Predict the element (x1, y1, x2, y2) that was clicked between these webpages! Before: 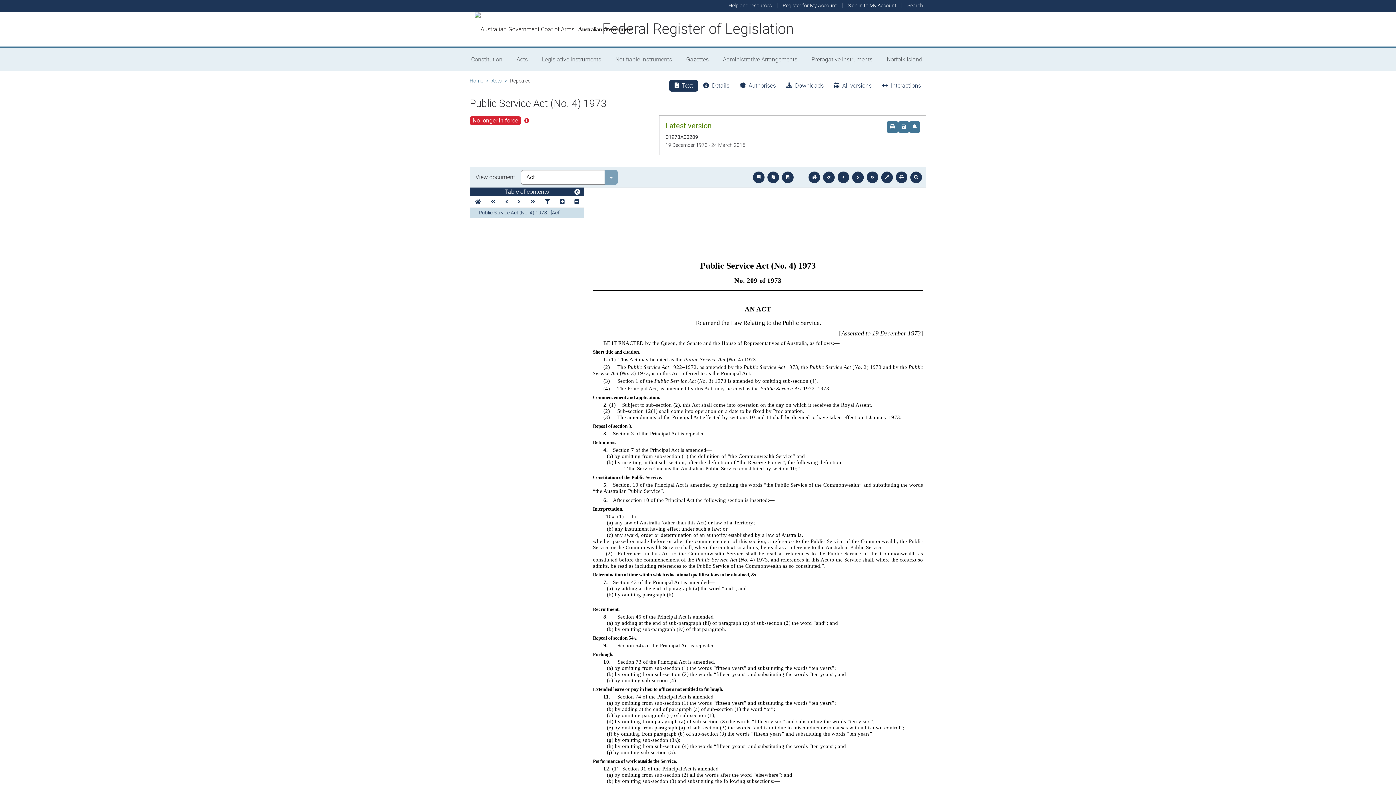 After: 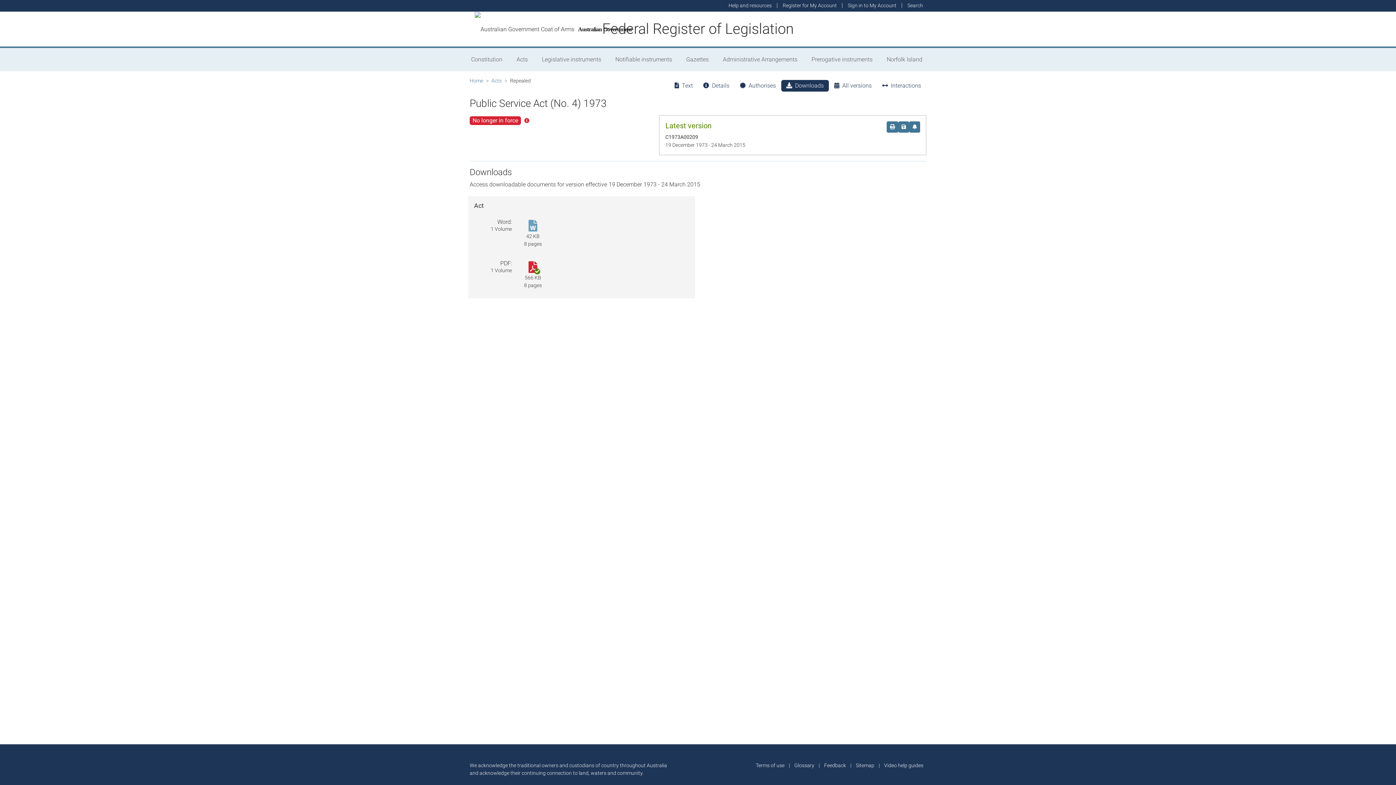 Action: bbox: (781, 80, 829, 91) label: Downloads